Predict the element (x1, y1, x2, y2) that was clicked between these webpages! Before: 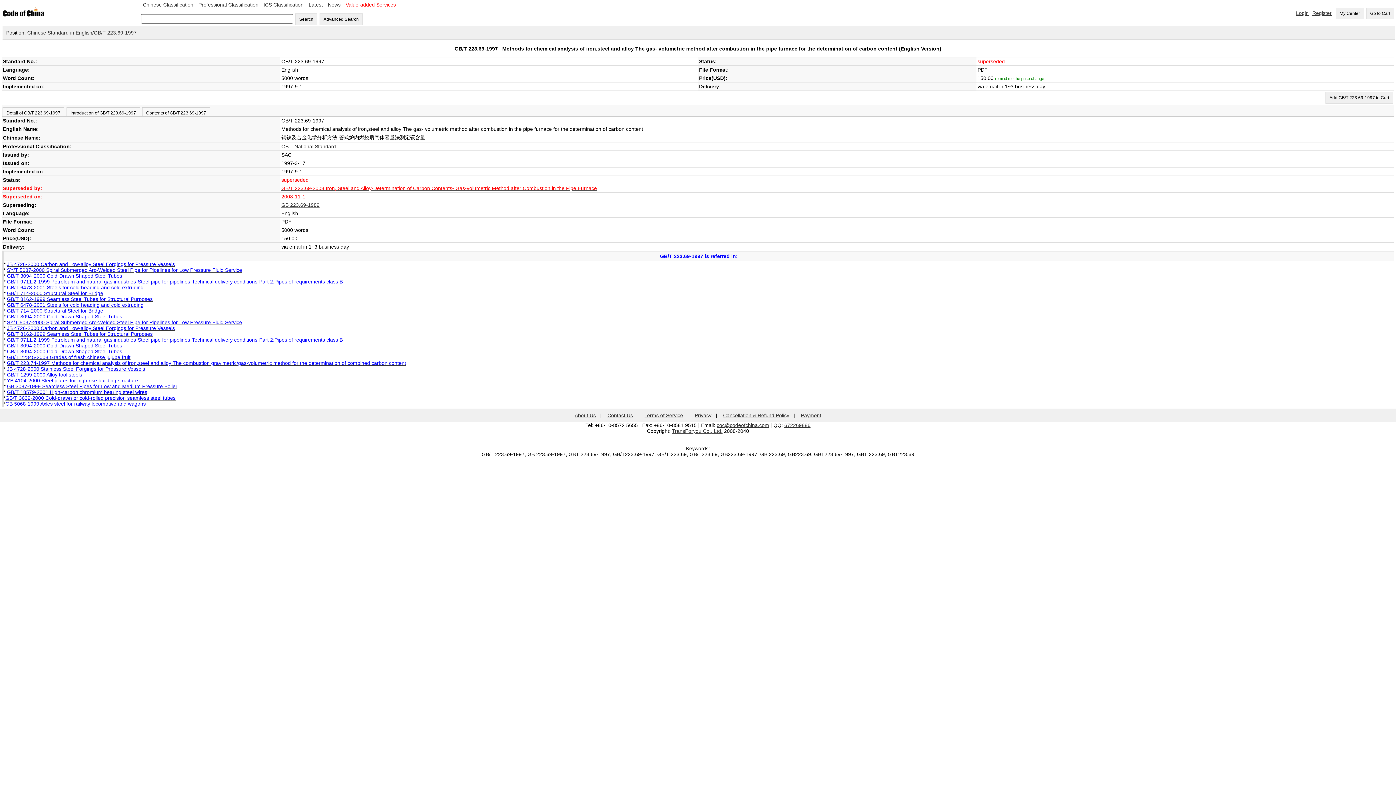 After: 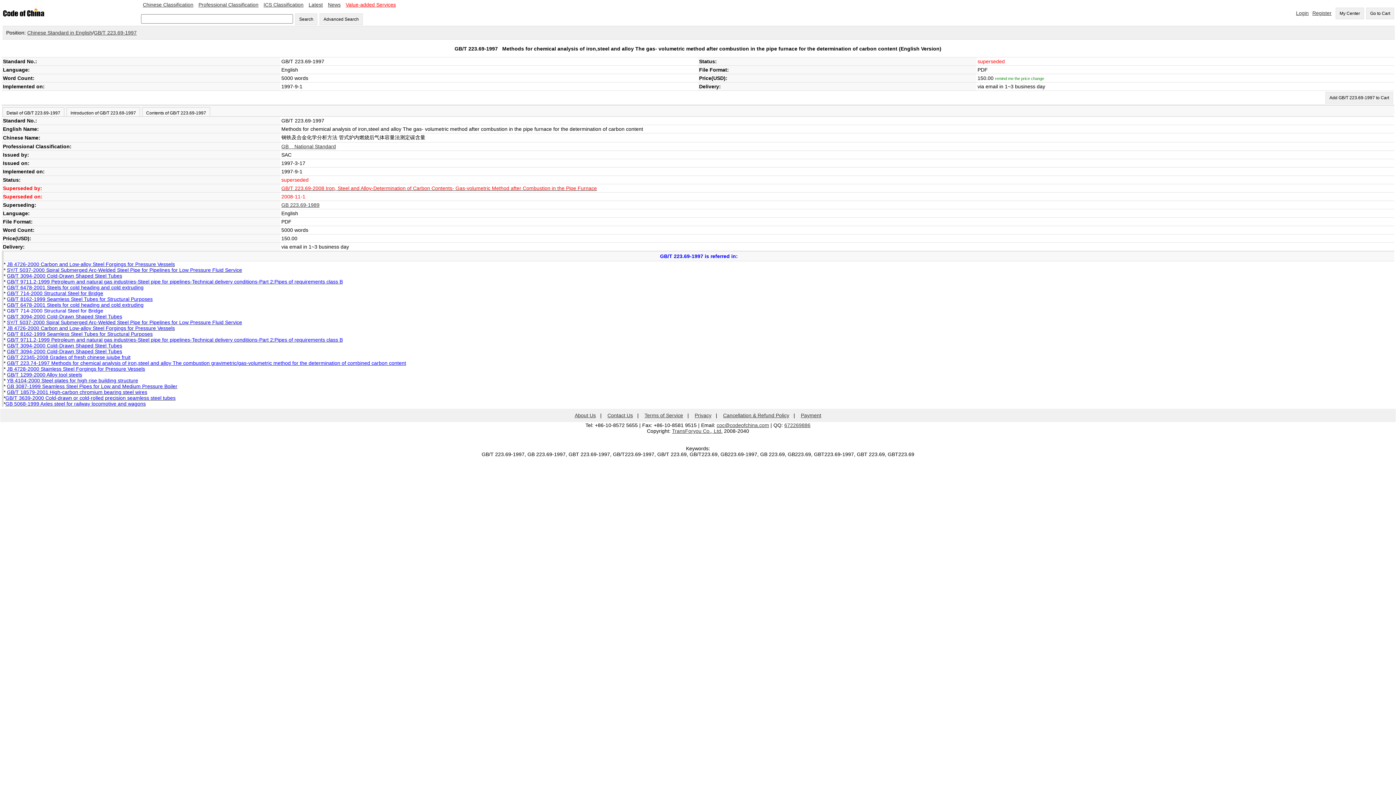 Action: bbox: (6, 308, 103, 313) label: GB/T 714-2000 Structural Steel for Bridge